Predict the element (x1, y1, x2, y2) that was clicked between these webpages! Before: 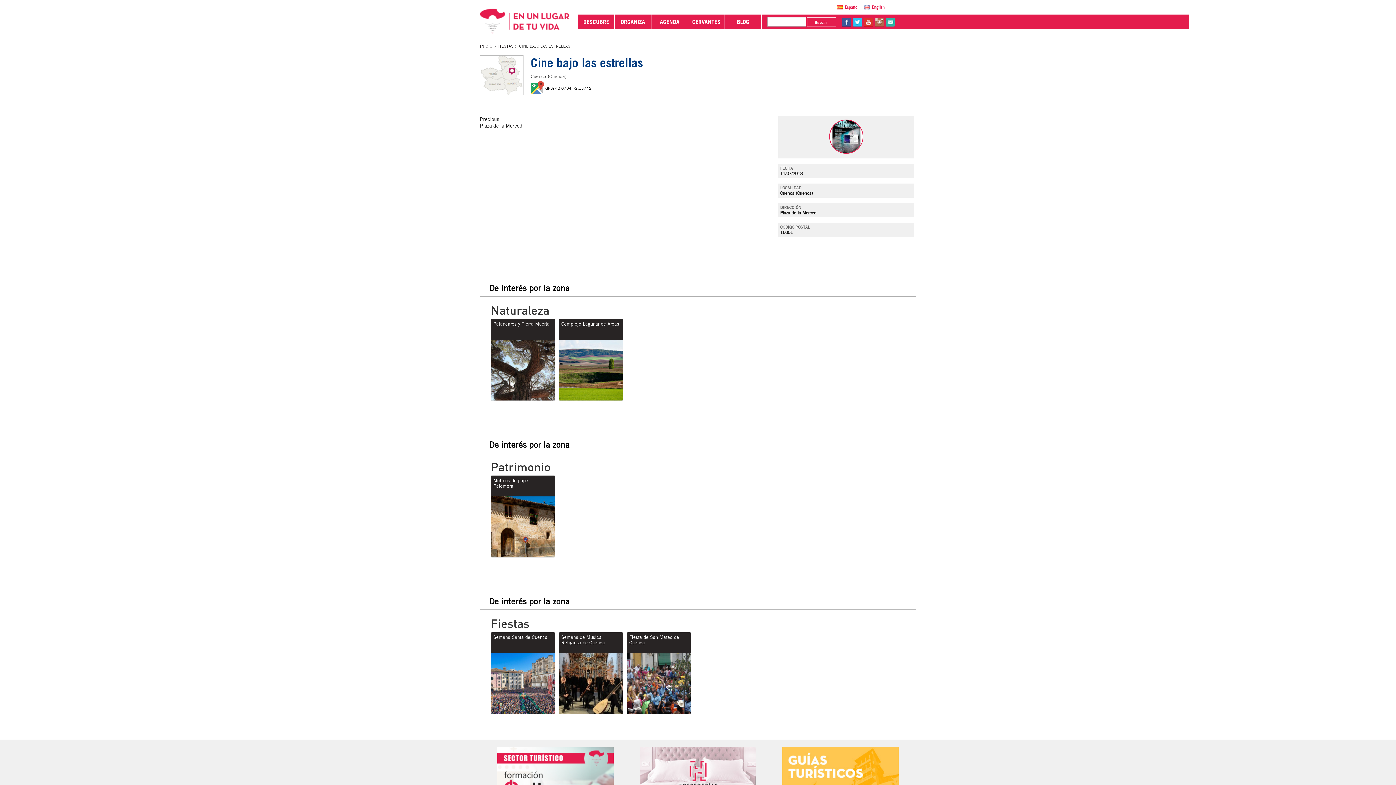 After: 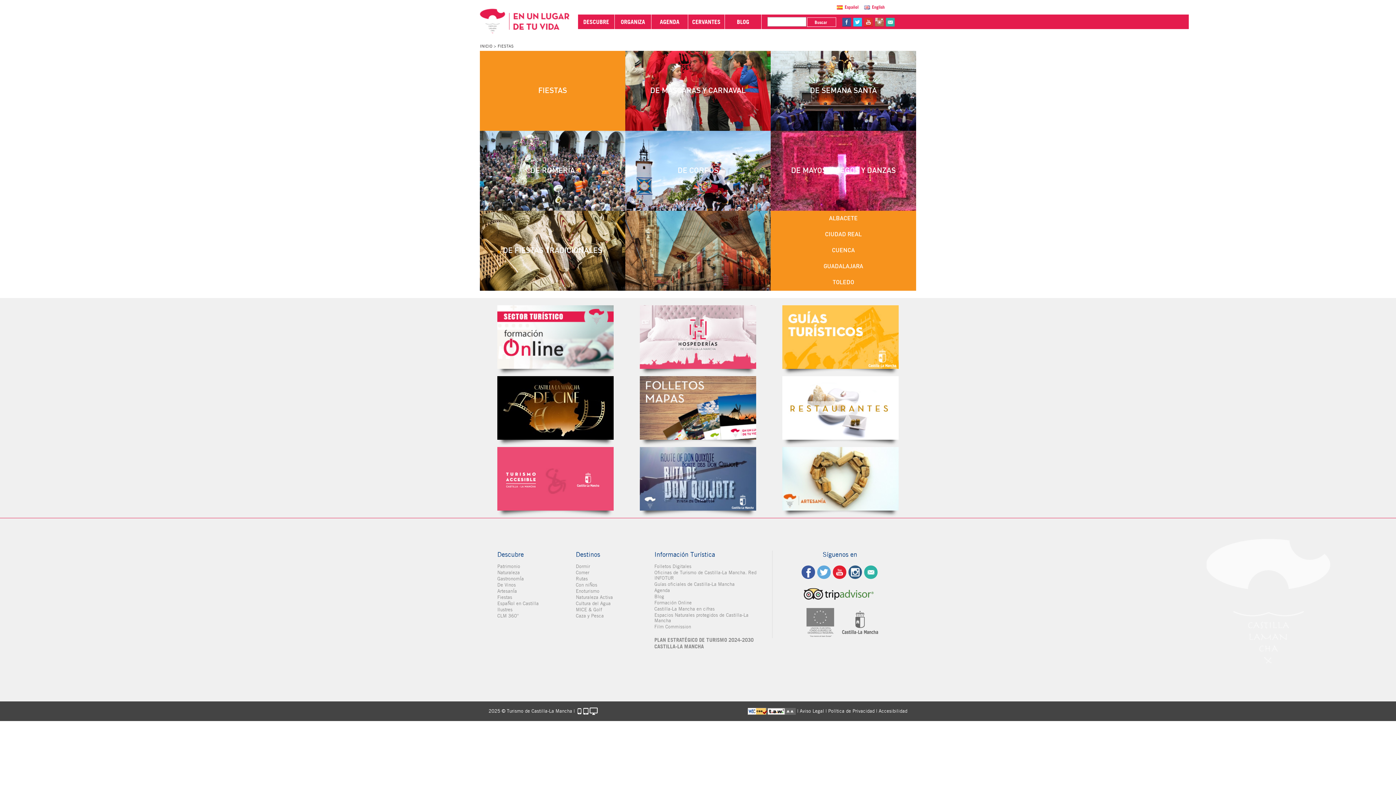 Action: bbox: (497, 43, 513, 48) label: FIESTAS